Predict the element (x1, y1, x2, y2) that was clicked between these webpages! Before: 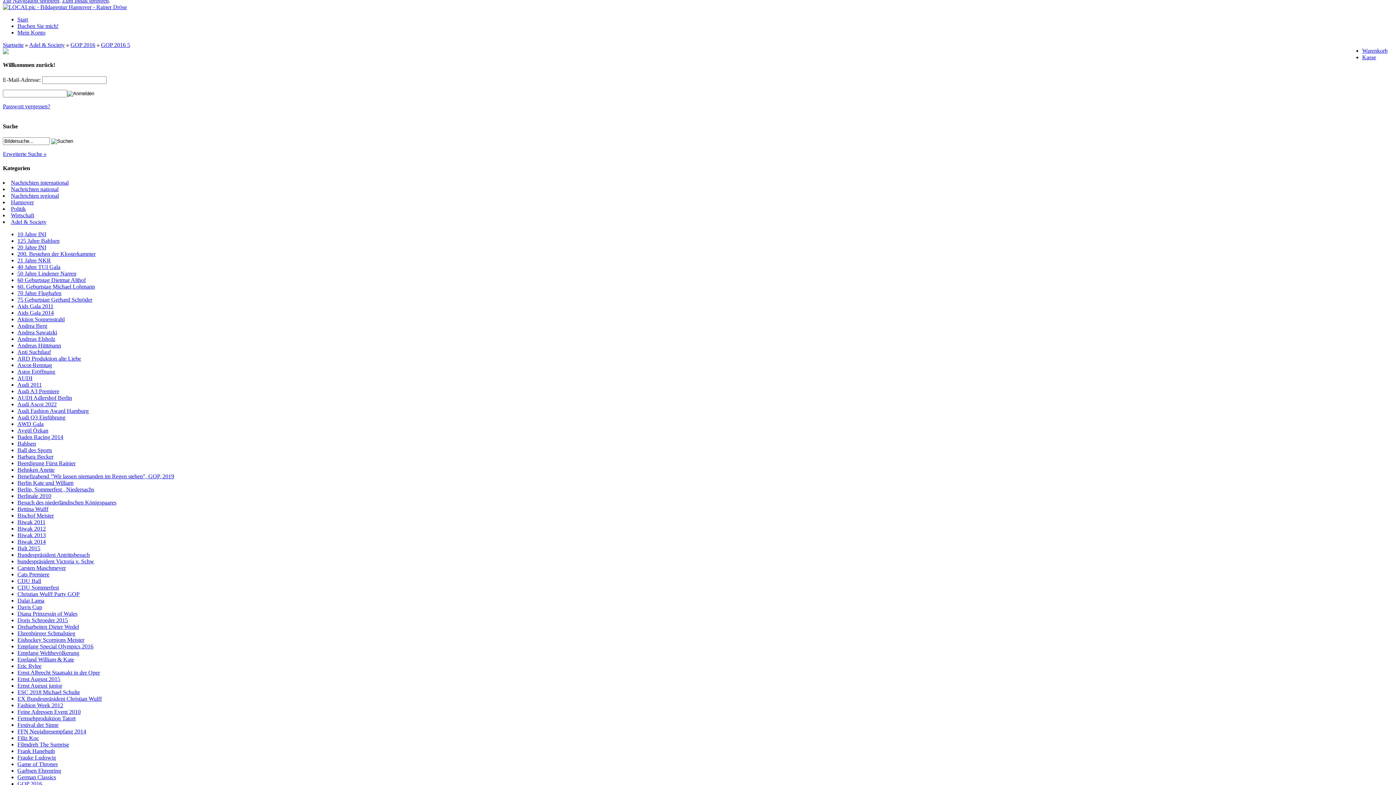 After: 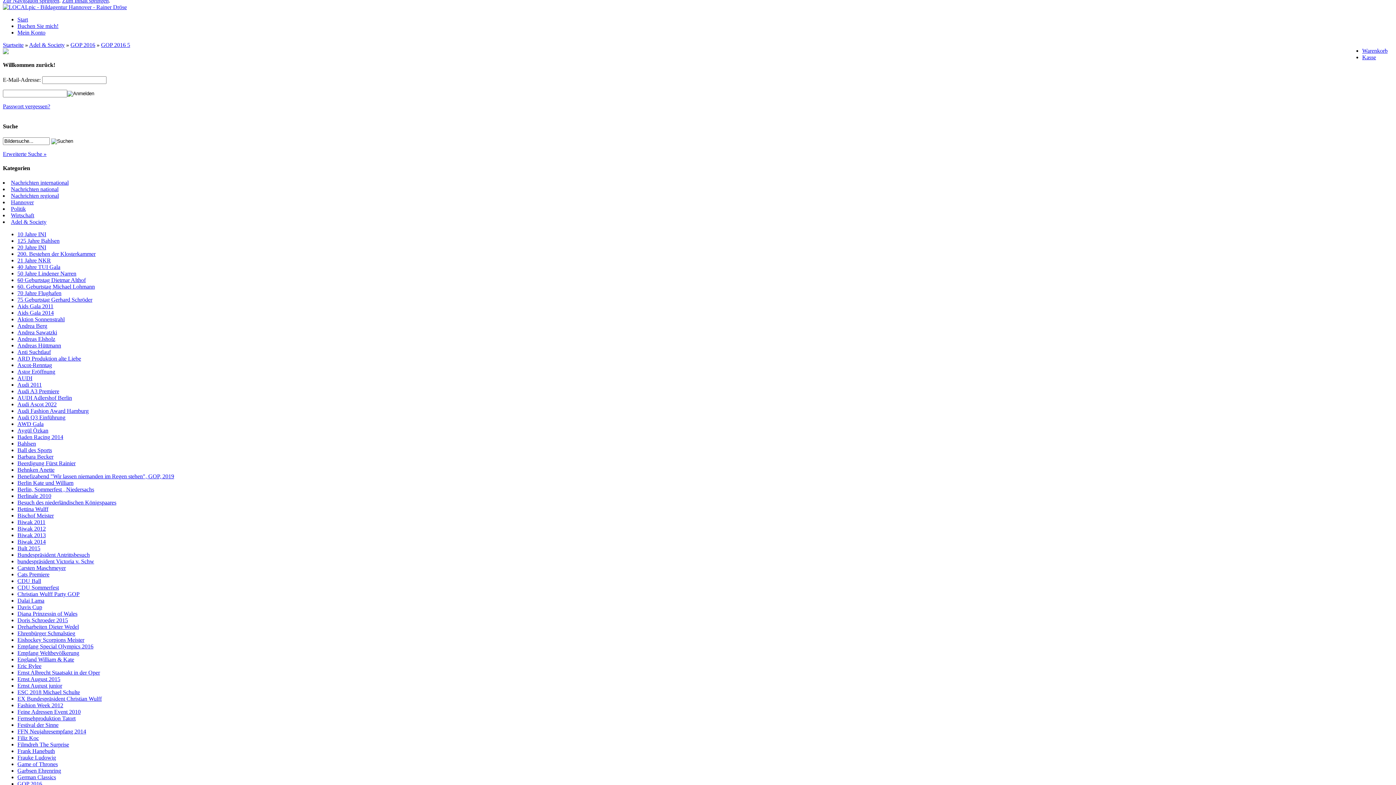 Action: bbox: (2, 49, 8, 55)